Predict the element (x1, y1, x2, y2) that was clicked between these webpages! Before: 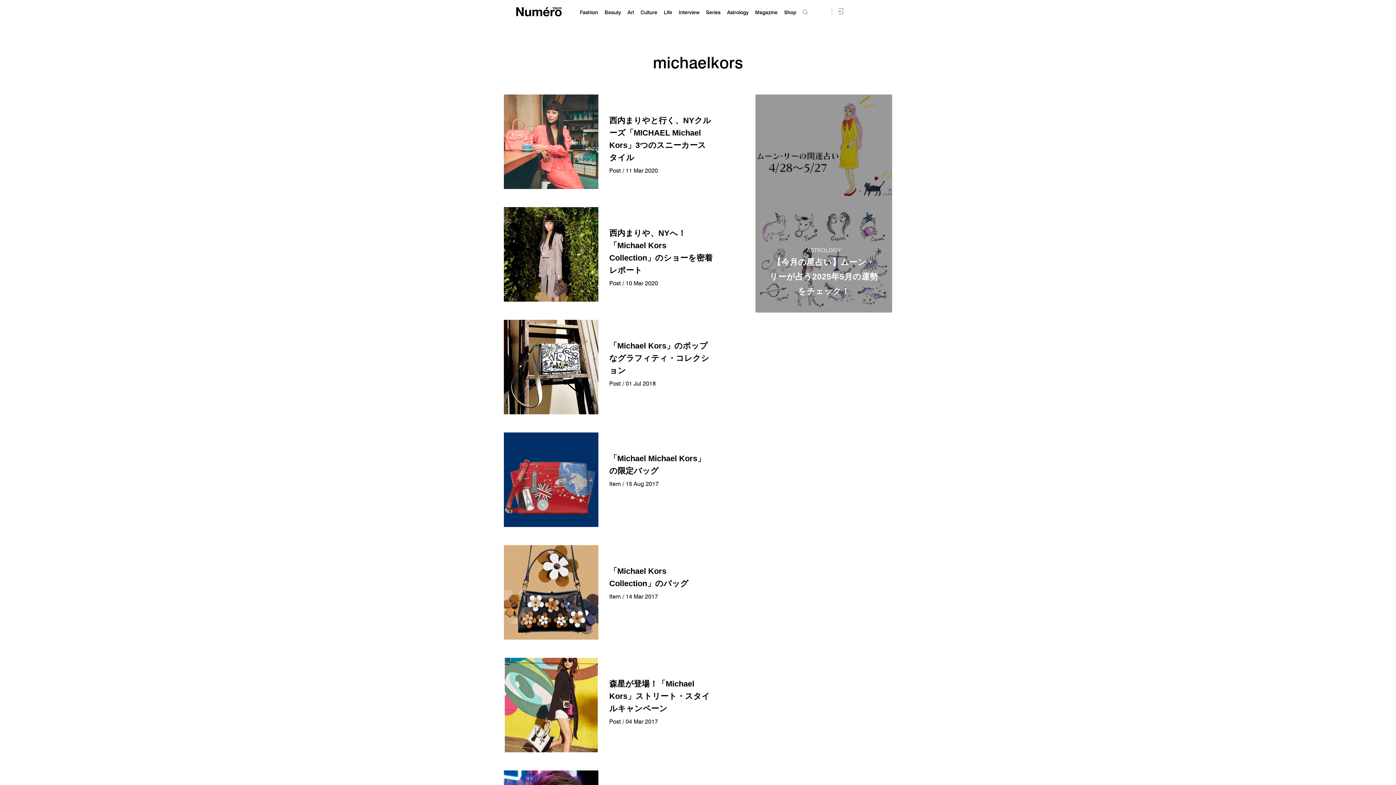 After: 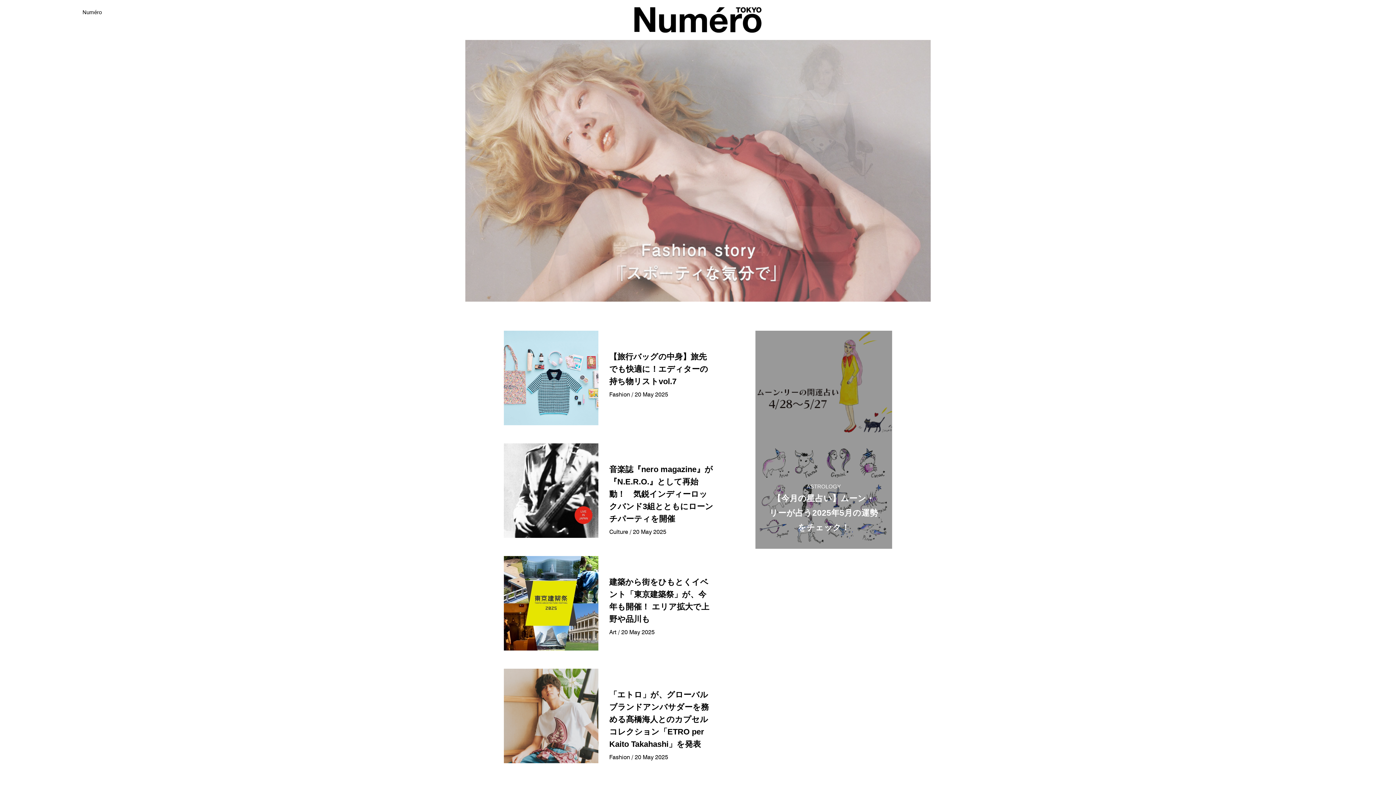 Action: bbox: (516, 7, 561, 16) label: Numéro